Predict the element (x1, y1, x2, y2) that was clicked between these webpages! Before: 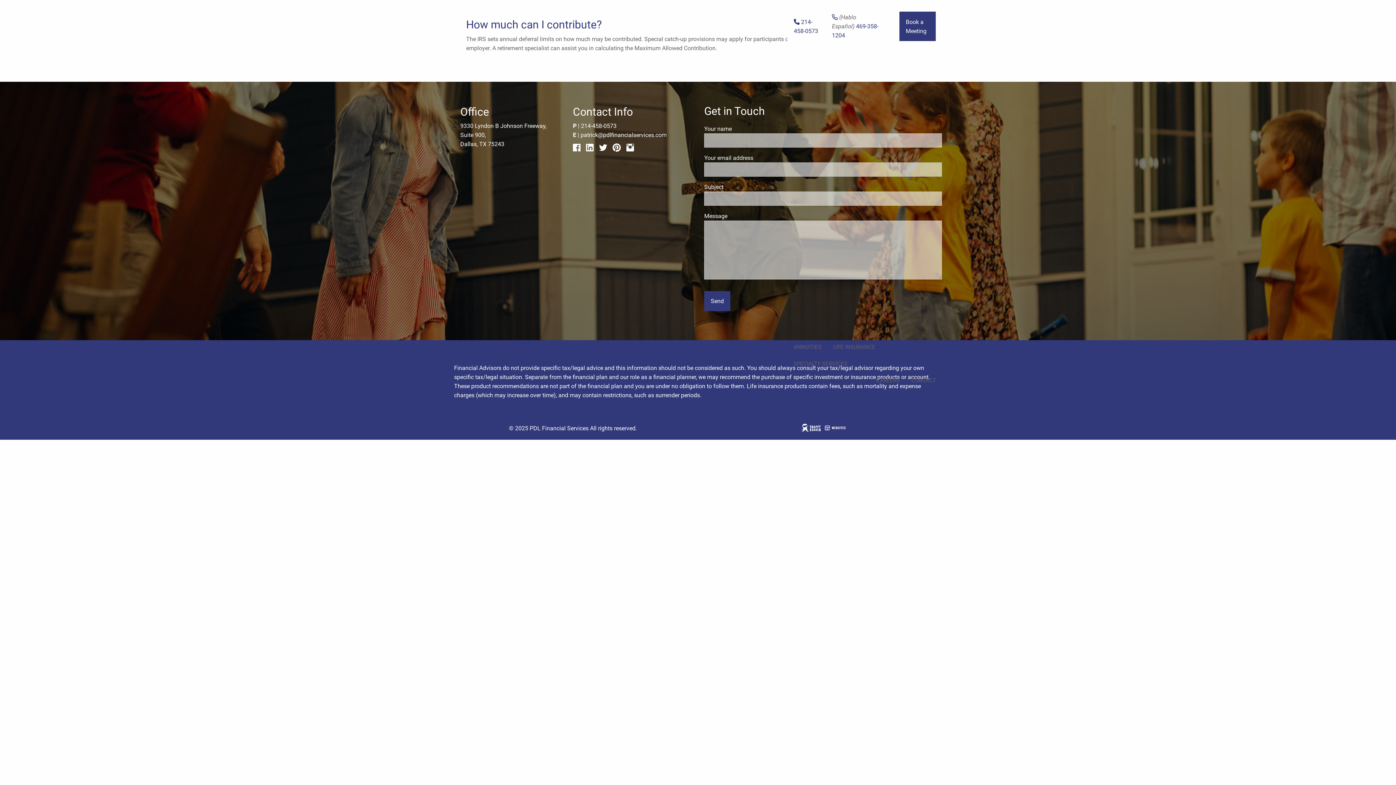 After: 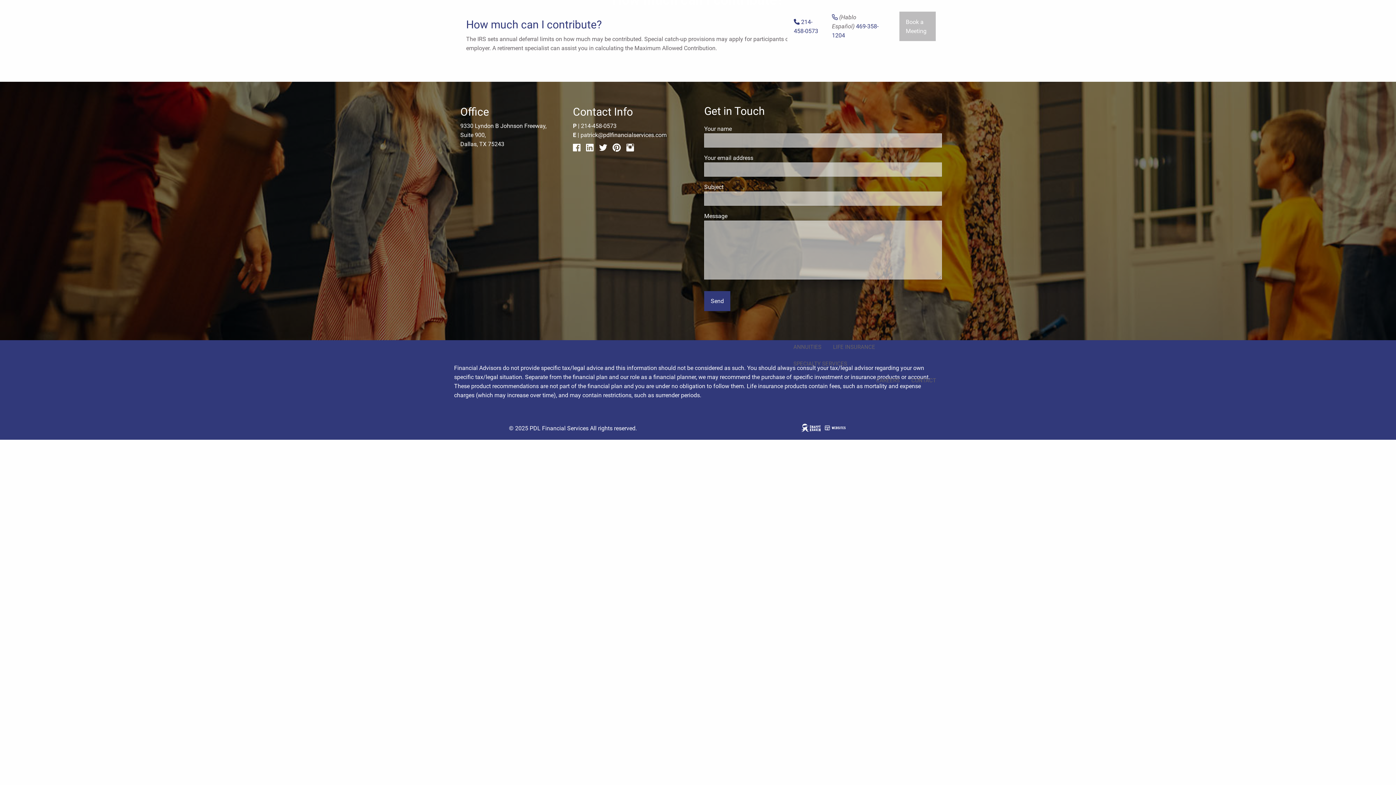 Action: label: Book a Meeting bbox: (899, 11, 935, 41)